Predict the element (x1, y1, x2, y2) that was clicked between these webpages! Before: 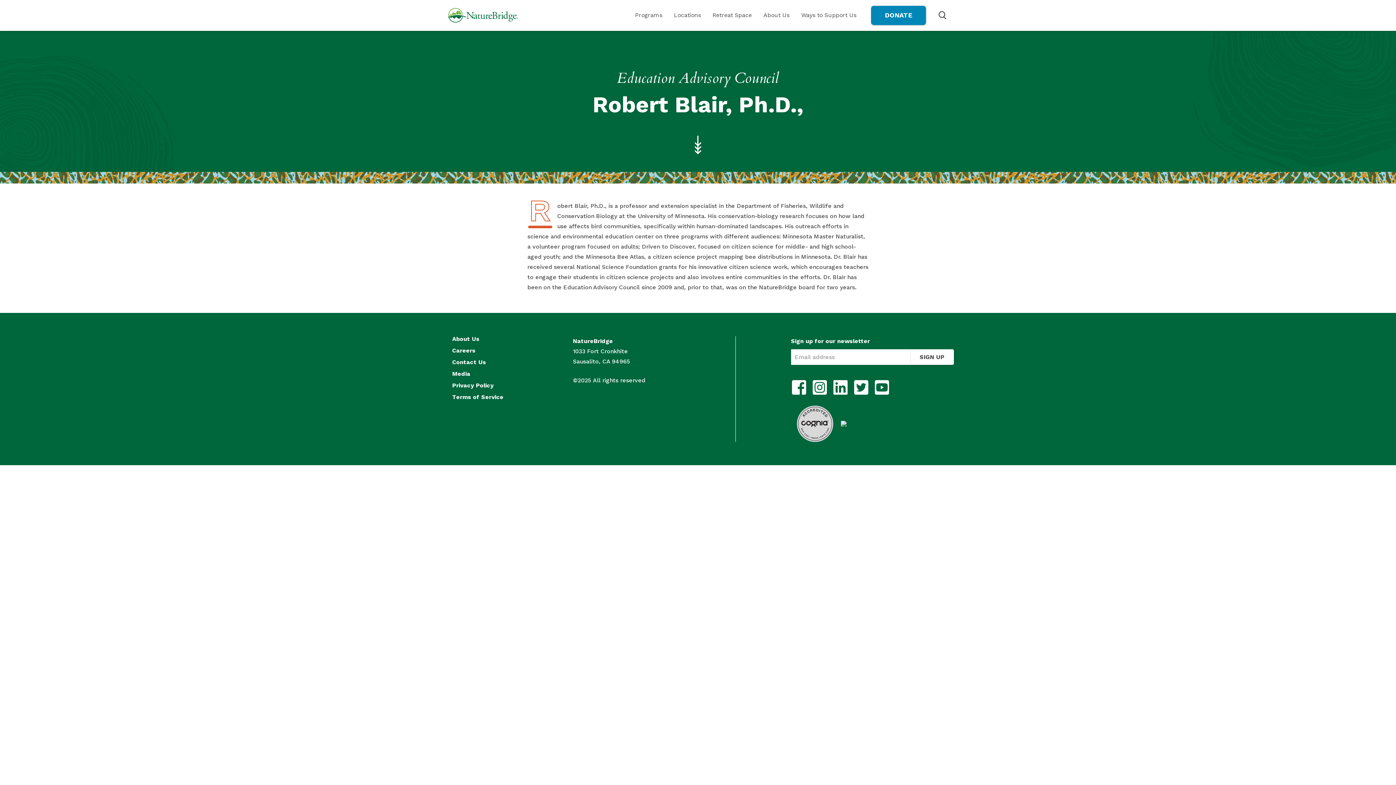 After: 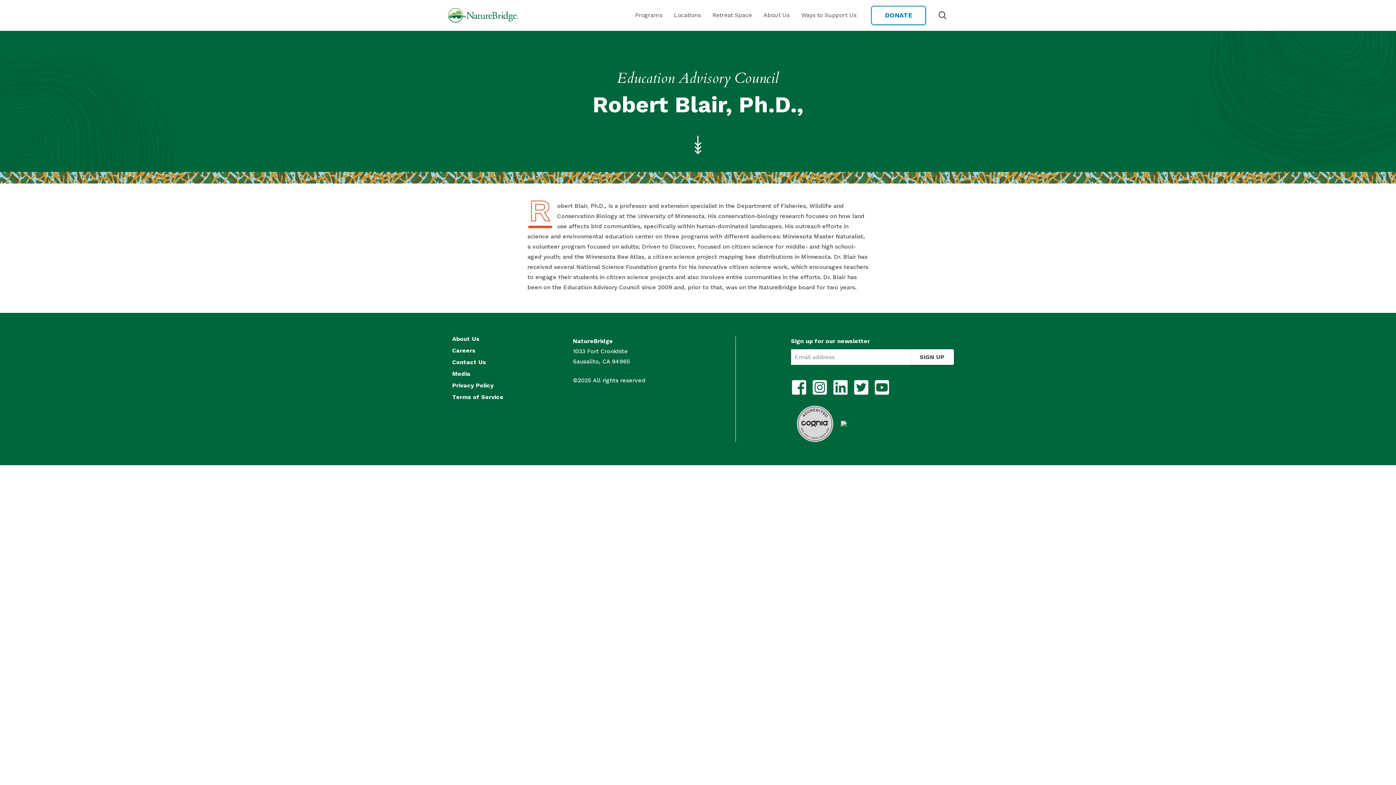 Action: label: DONATE bbox: (871, 5, 926, 24)